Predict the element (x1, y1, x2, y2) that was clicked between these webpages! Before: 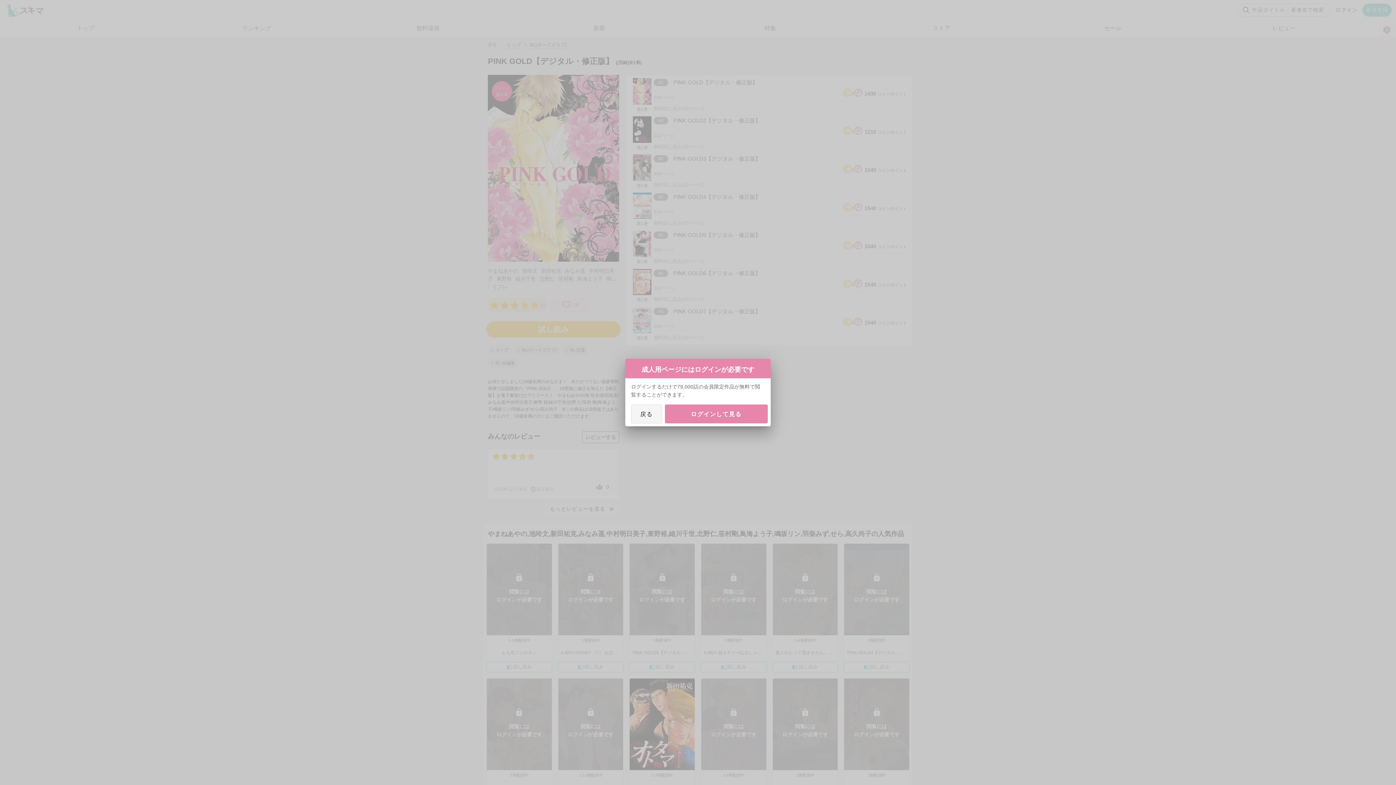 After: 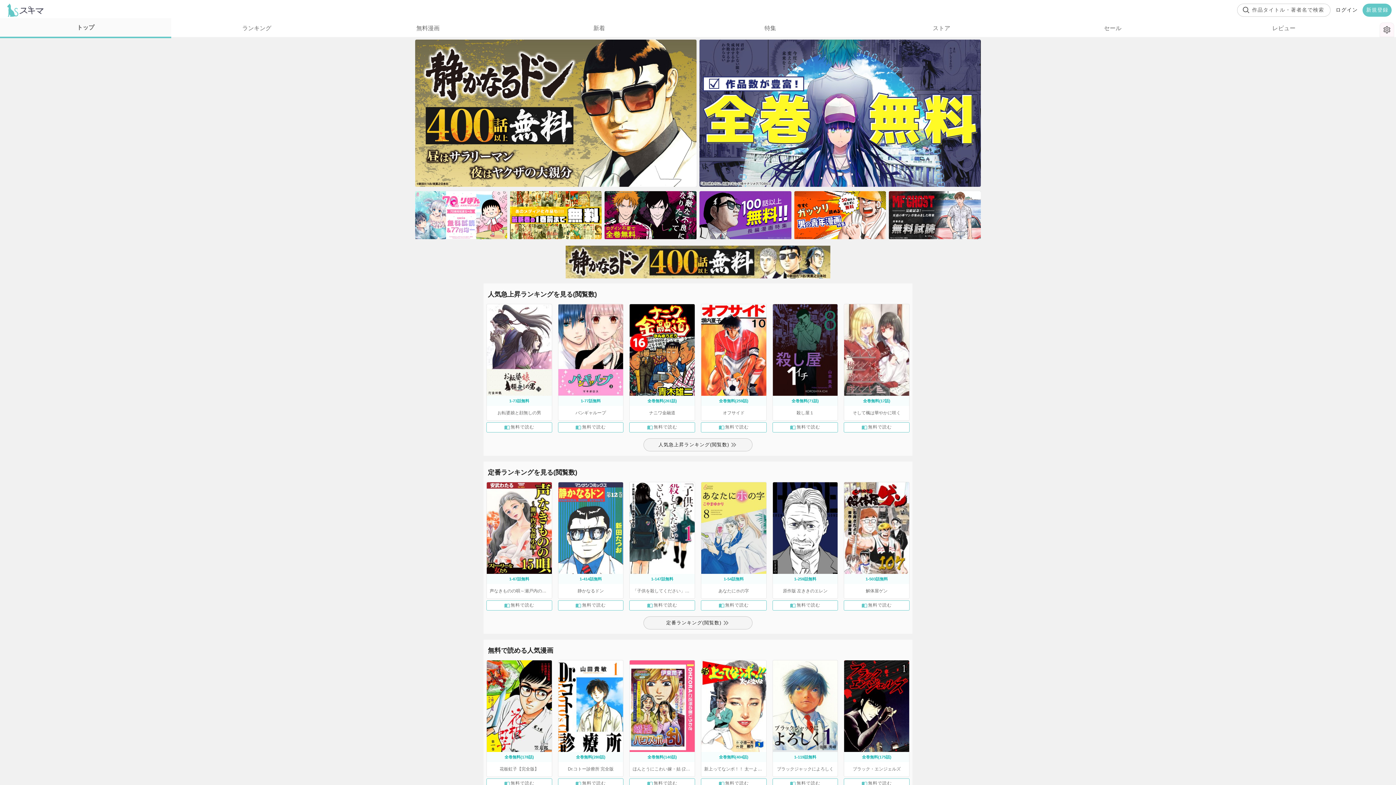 Action: bbox: (631, 404, 662, 423) label: 戻る